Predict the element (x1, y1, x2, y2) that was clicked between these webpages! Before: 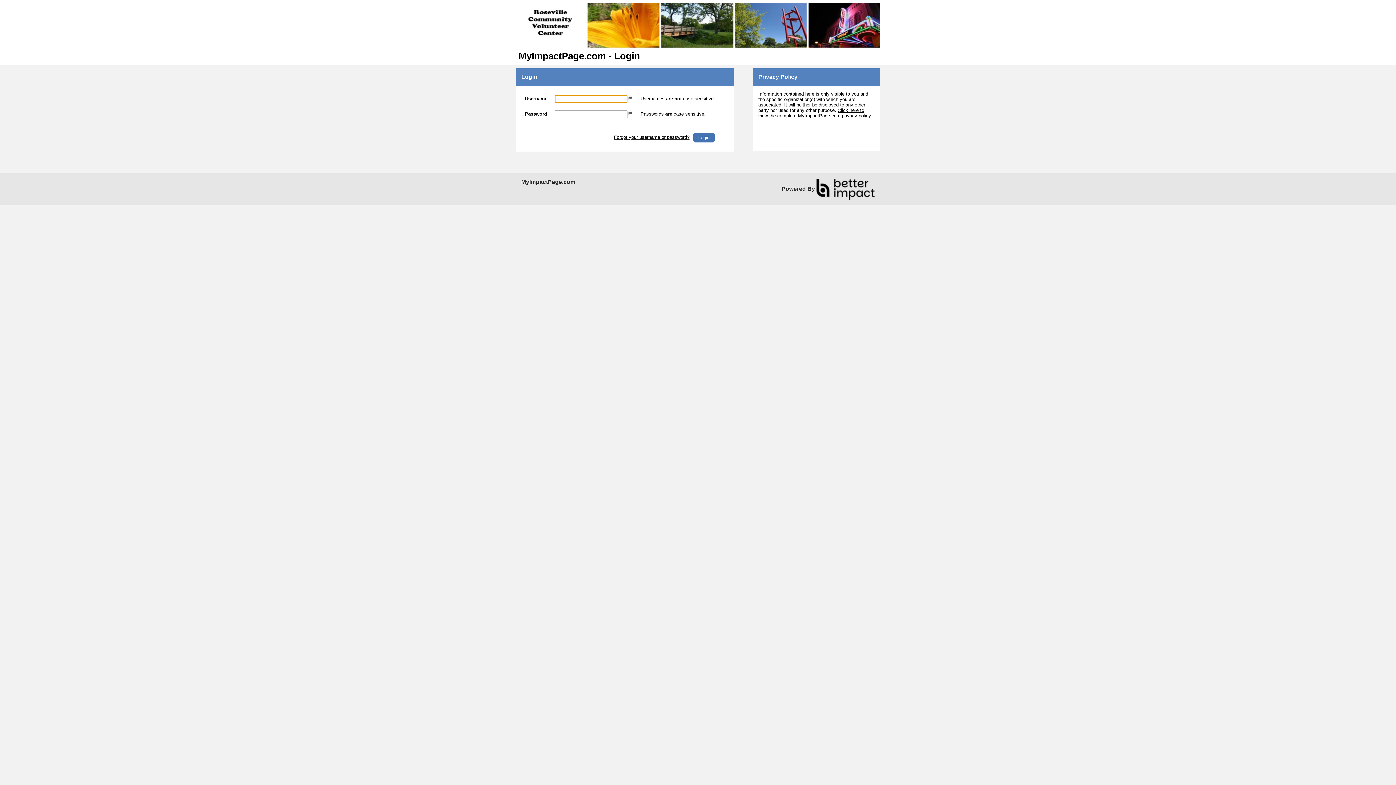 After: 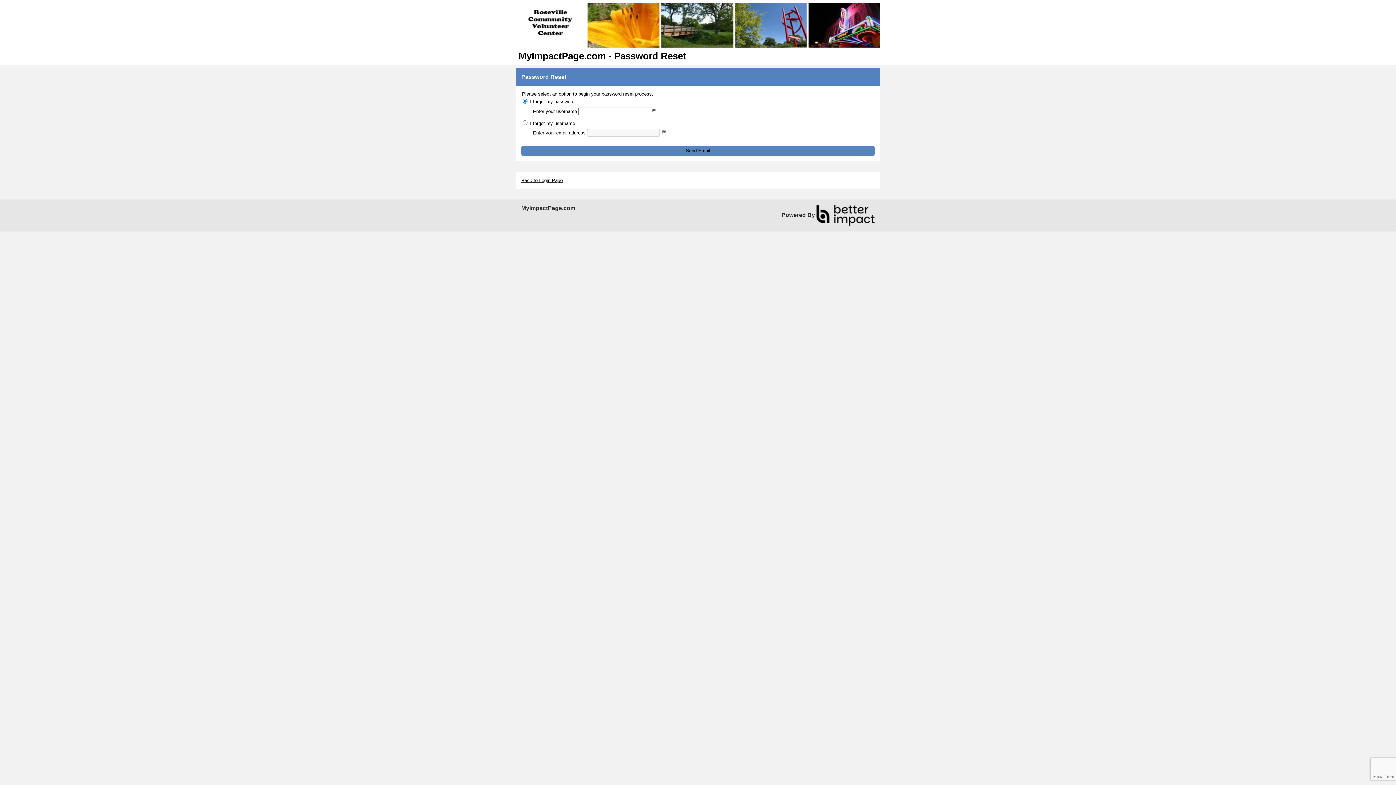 Action: bbox: (614, 134, 689, 139) label: Forgot your username or password?